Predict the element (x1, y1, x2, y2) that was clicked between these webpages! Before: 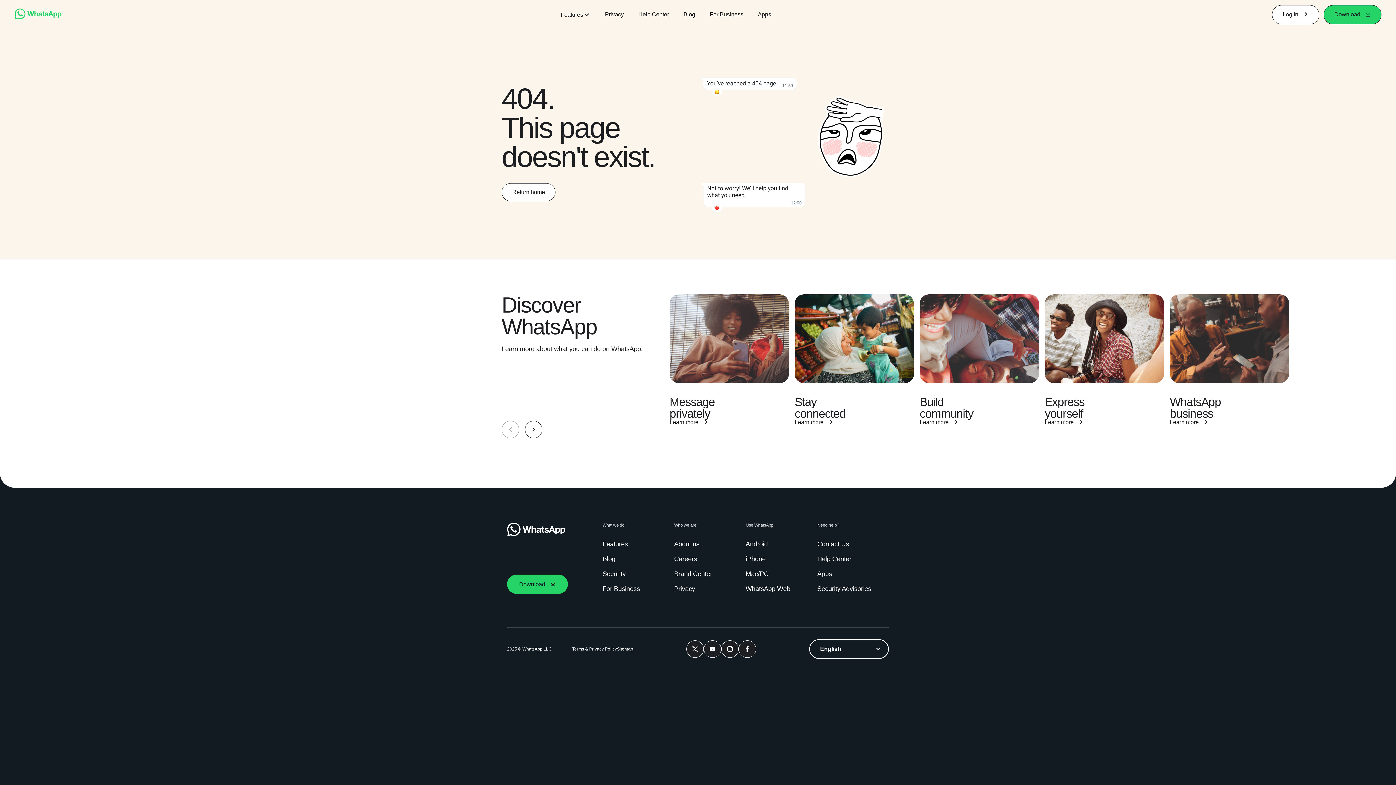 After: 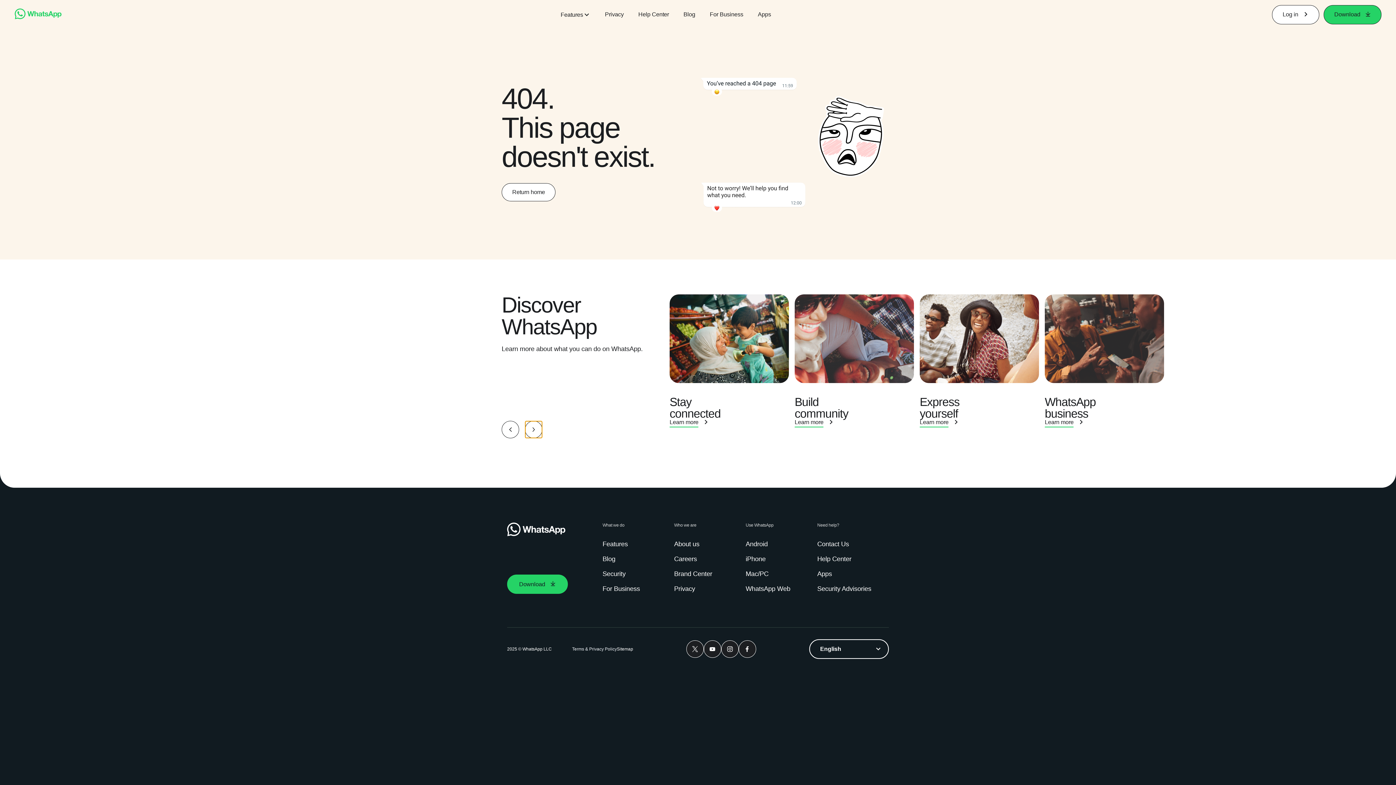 Action: bbox: (525, 421, 542, 438) label: Next Slide